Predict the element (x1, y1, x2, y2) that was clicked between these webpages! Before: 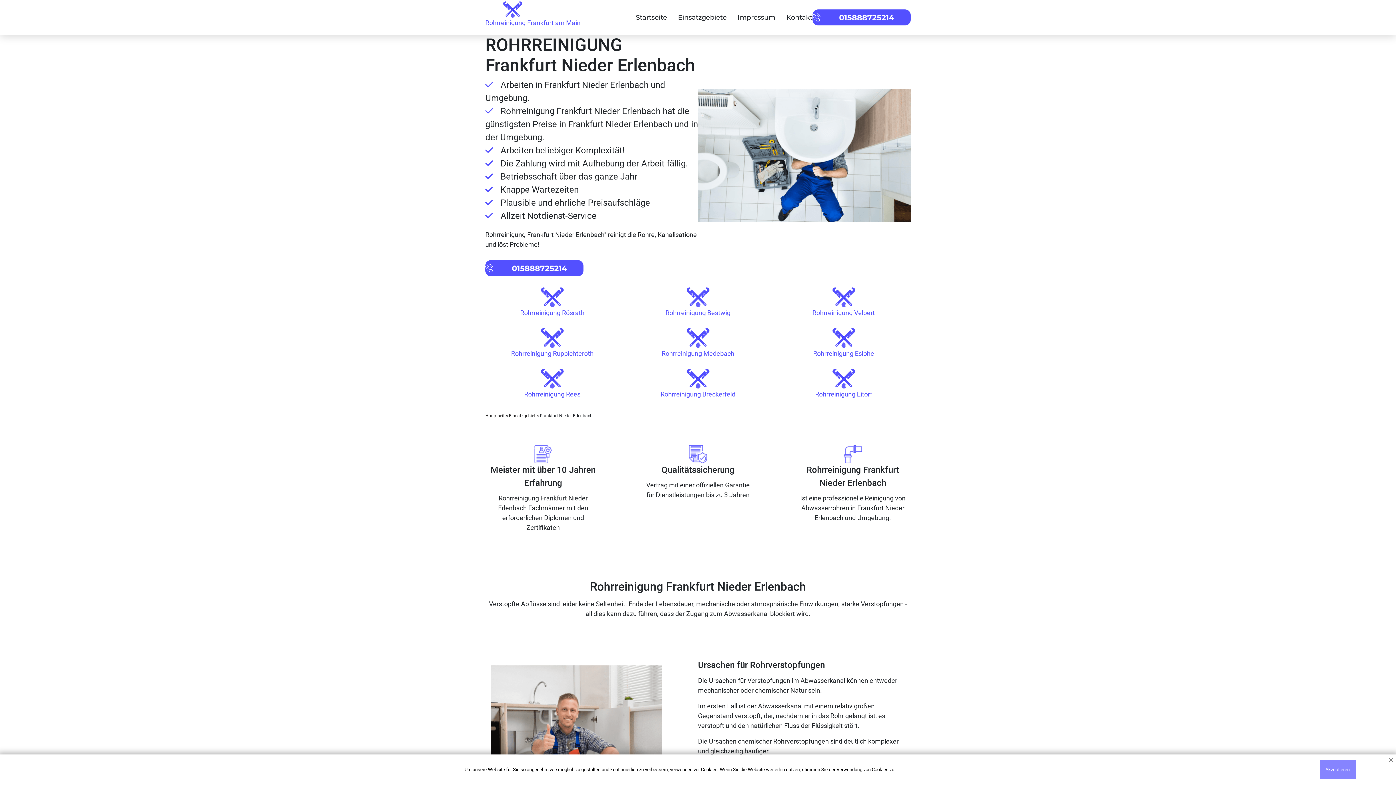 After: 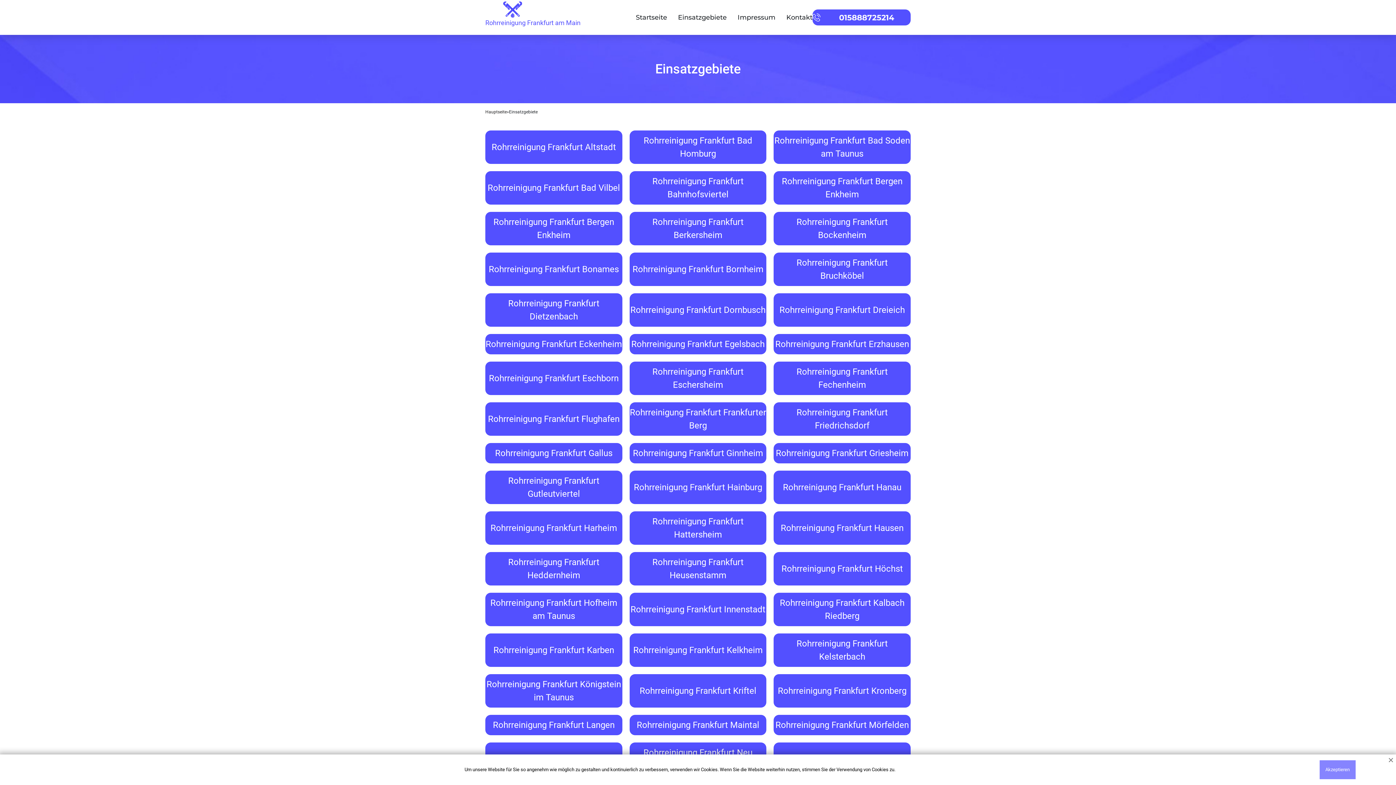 Action: label: Einsatzgebiete bbox: (678, 13, 726, 21)